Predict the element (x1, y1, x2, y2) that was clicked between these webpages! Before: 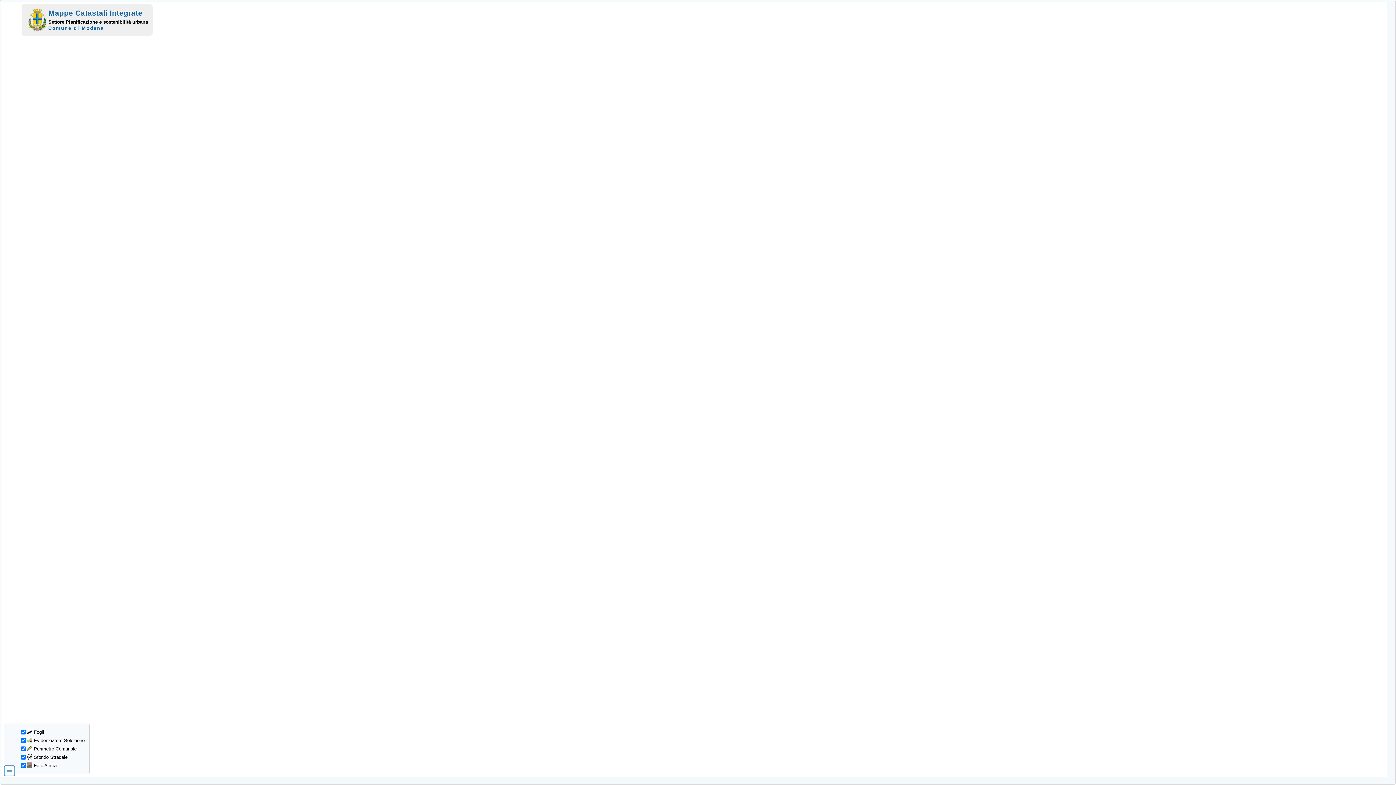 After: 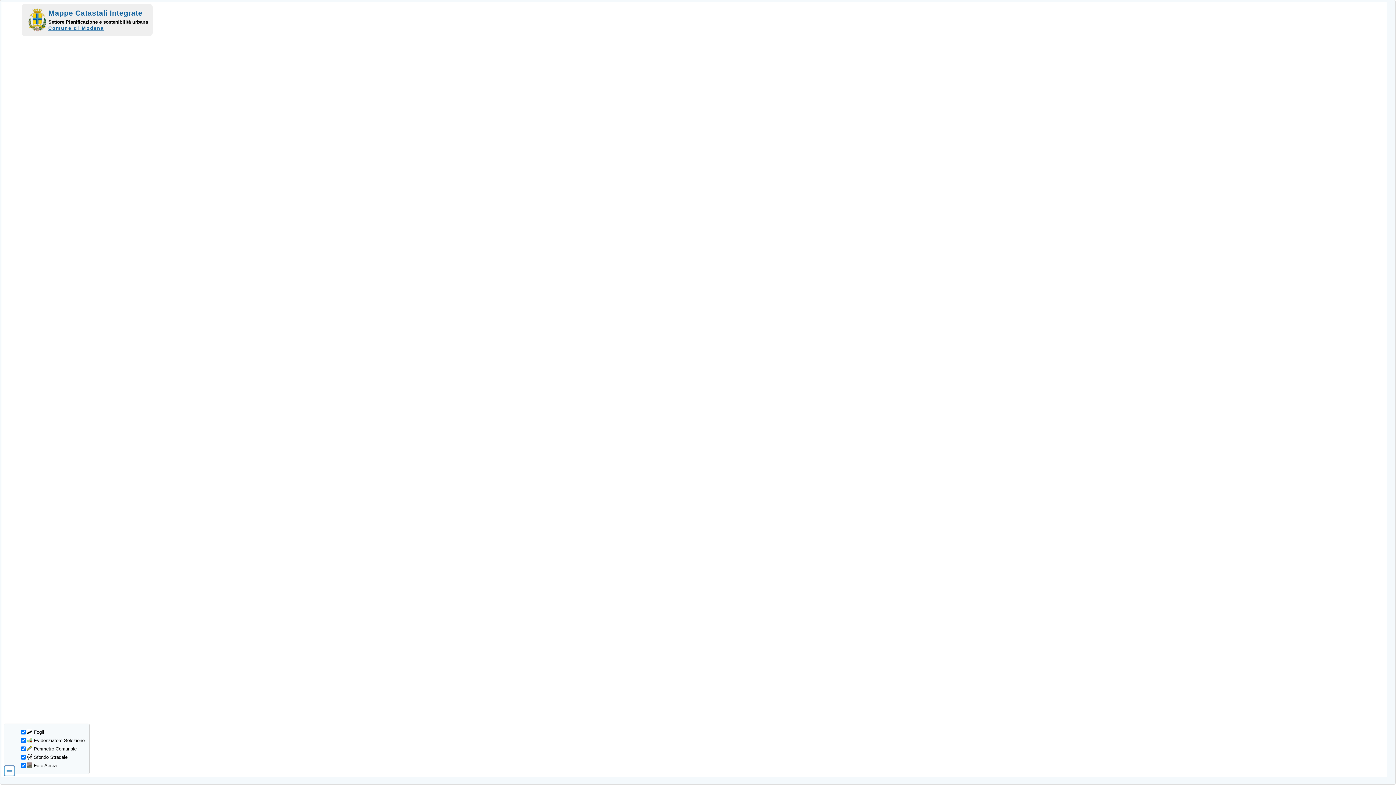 Action: bbox: (48, 25, 104, 30) label: Comune di Modena